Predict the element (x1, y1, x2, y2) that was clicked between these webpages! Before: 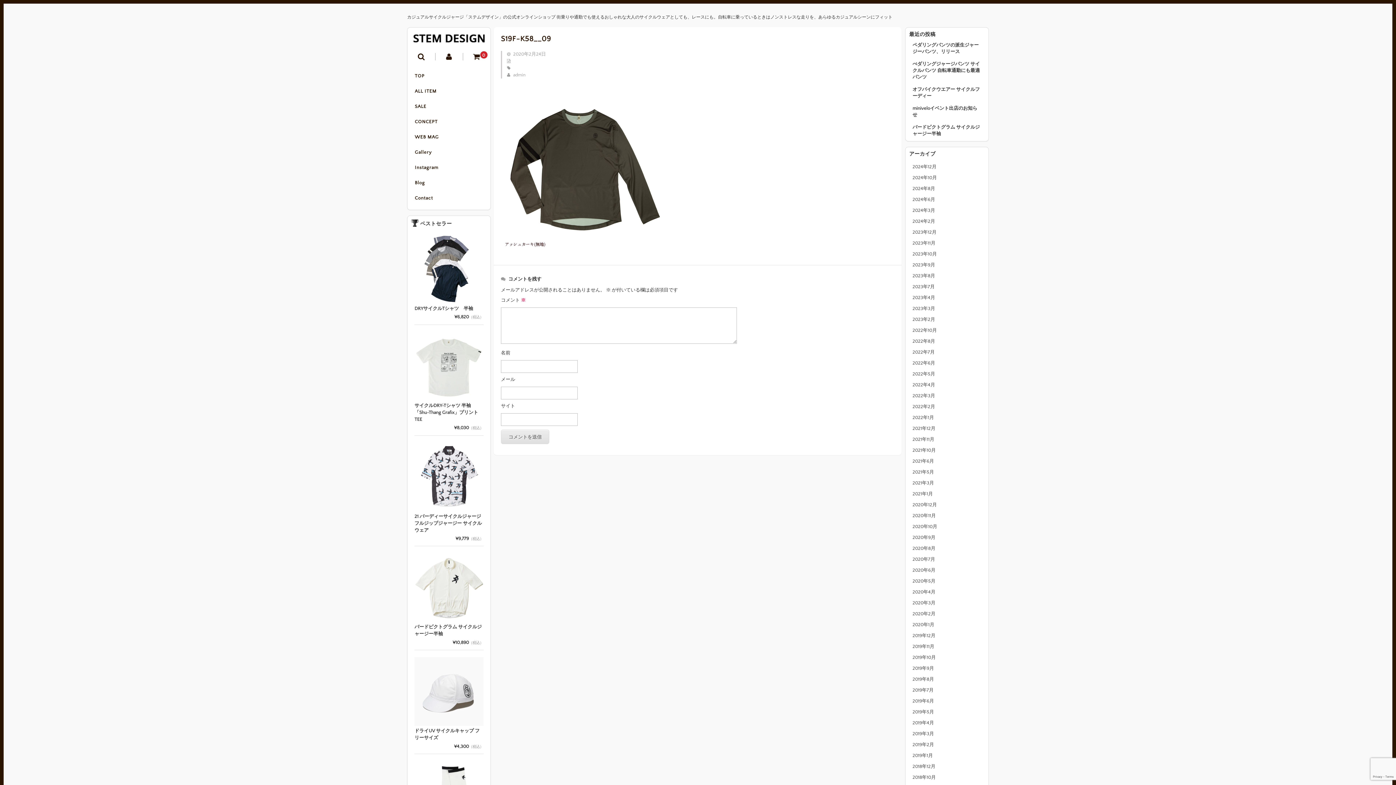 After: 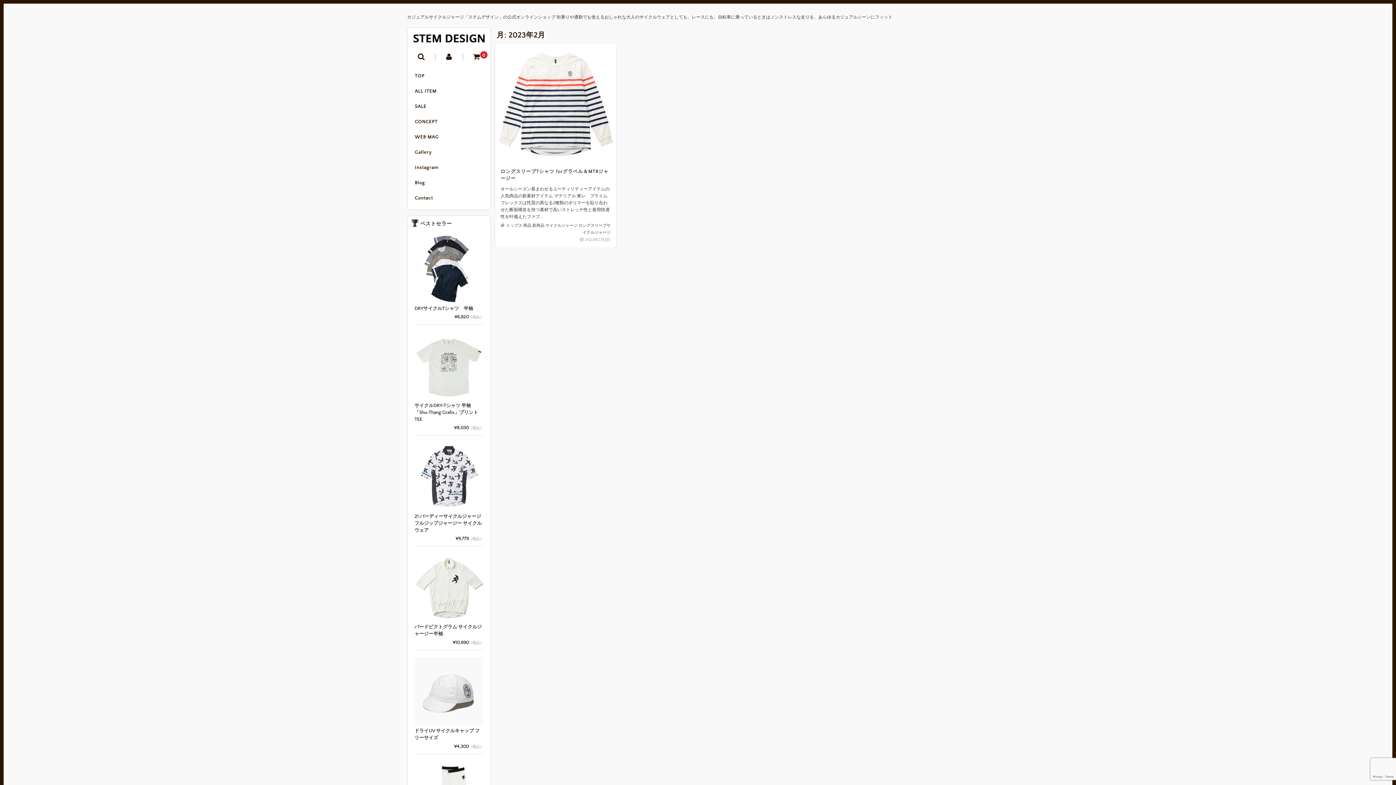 Action: bbox: (912, 316, 935, 322) label: 2023年2月